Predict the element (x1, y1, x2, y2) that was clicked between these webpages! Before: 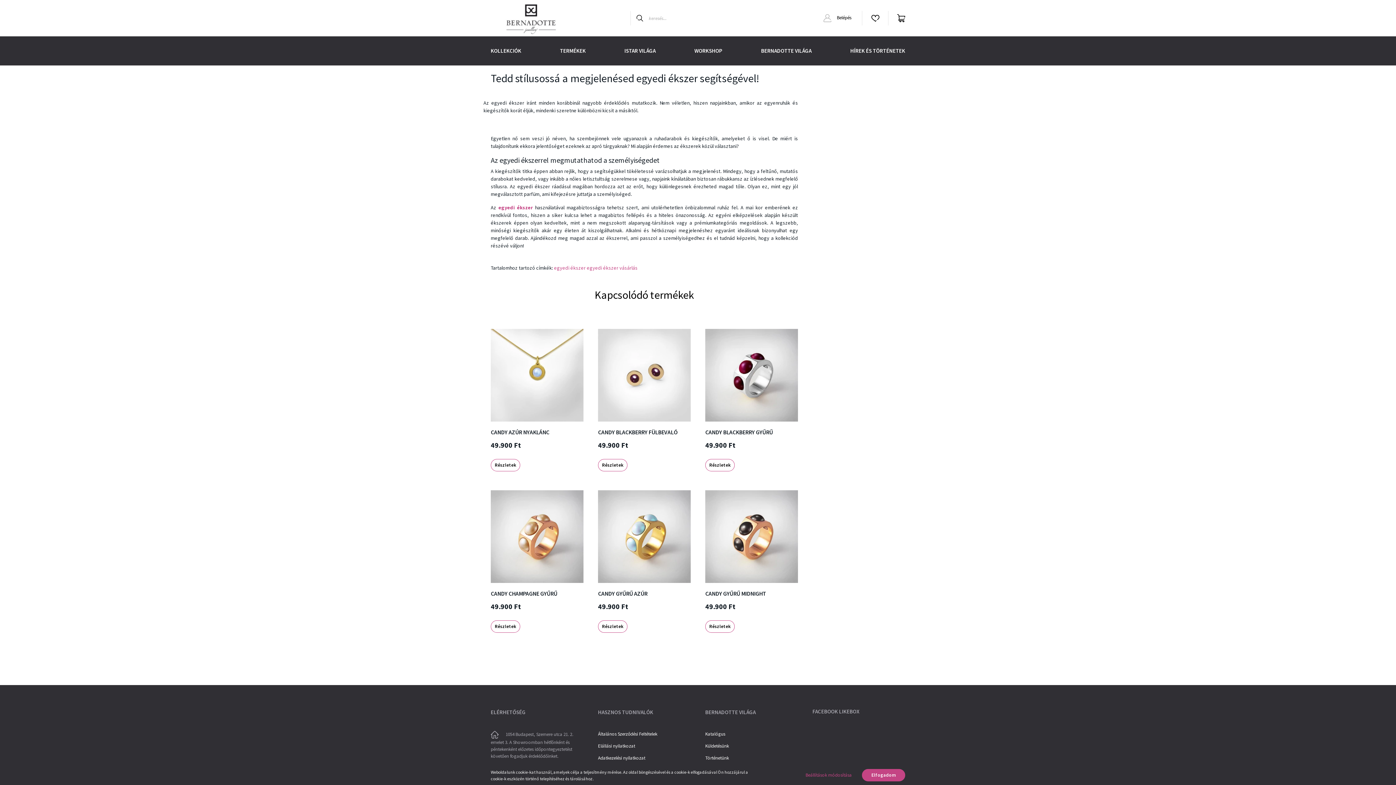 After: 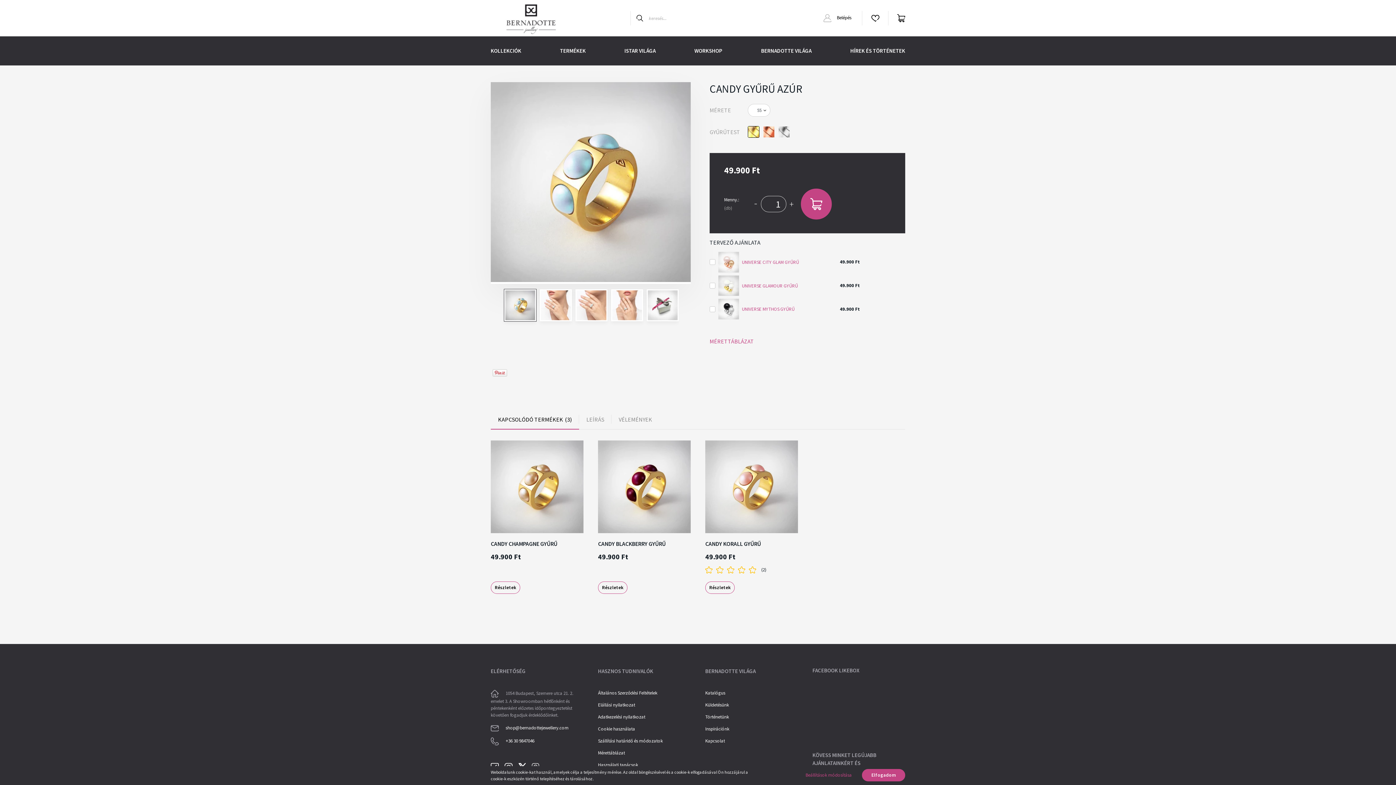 Action: bbox: (598, 590, 647, 597) label: CANDY GYŰRŰ AZÚR